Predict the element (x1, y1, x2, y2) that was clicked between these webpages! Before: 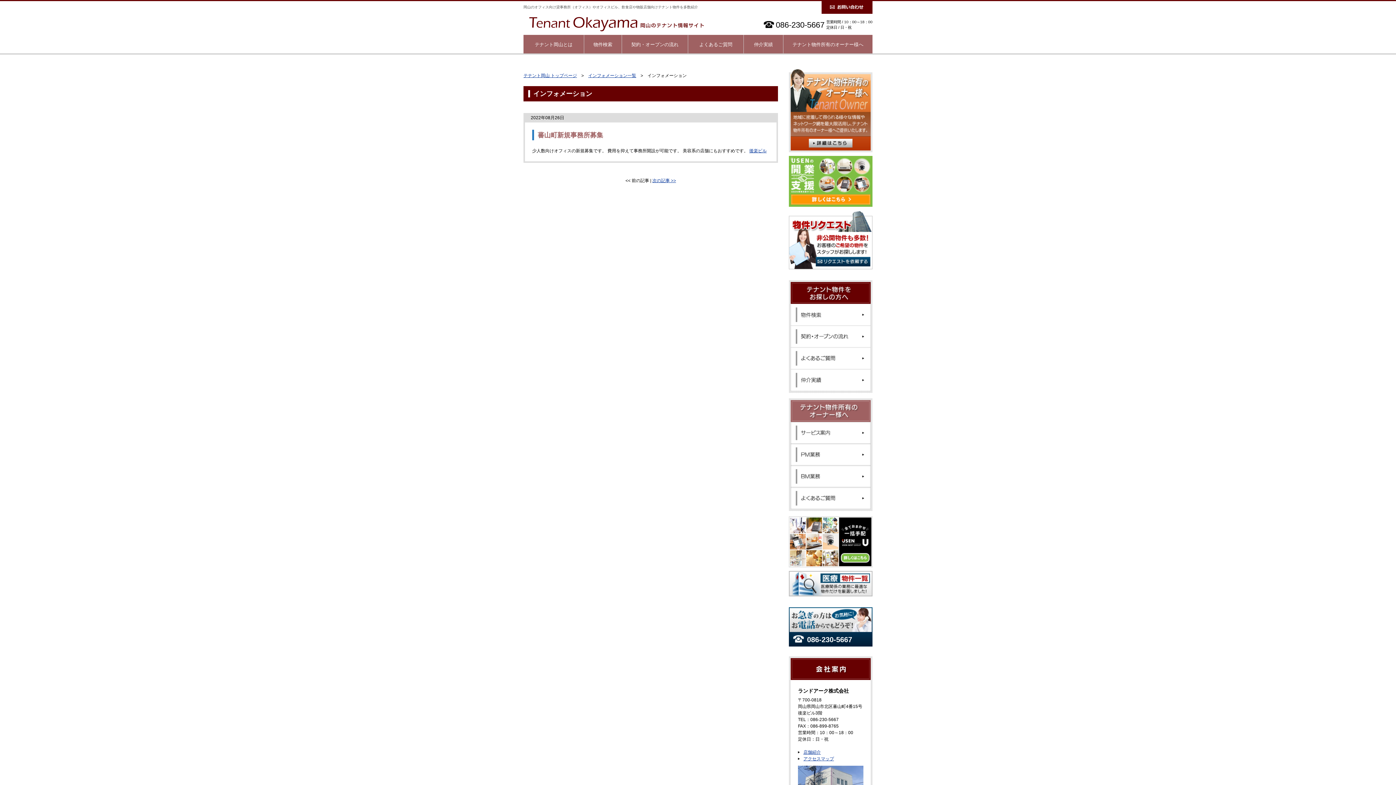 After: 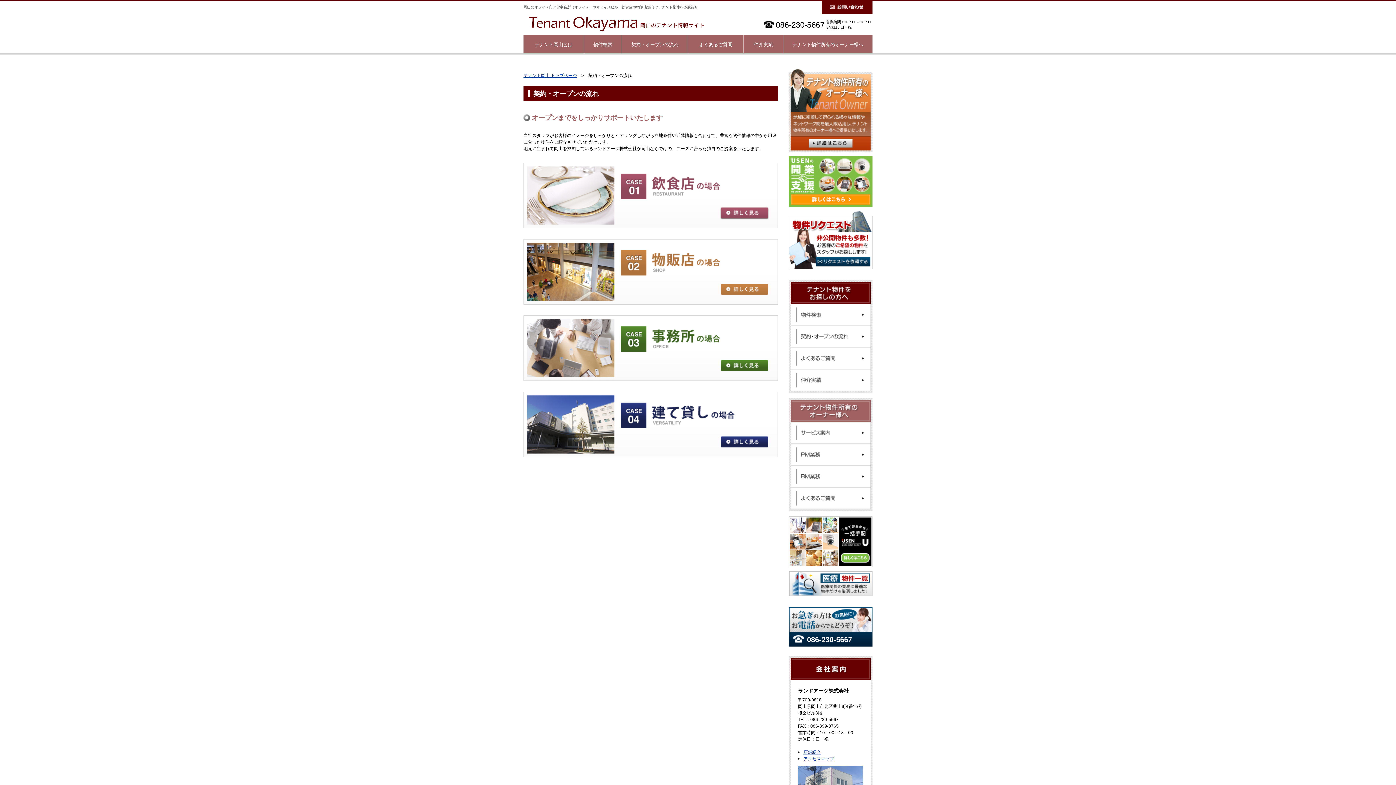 Action: label: 契約・オープンの流れ bbox: (622, 34, 688, 53)